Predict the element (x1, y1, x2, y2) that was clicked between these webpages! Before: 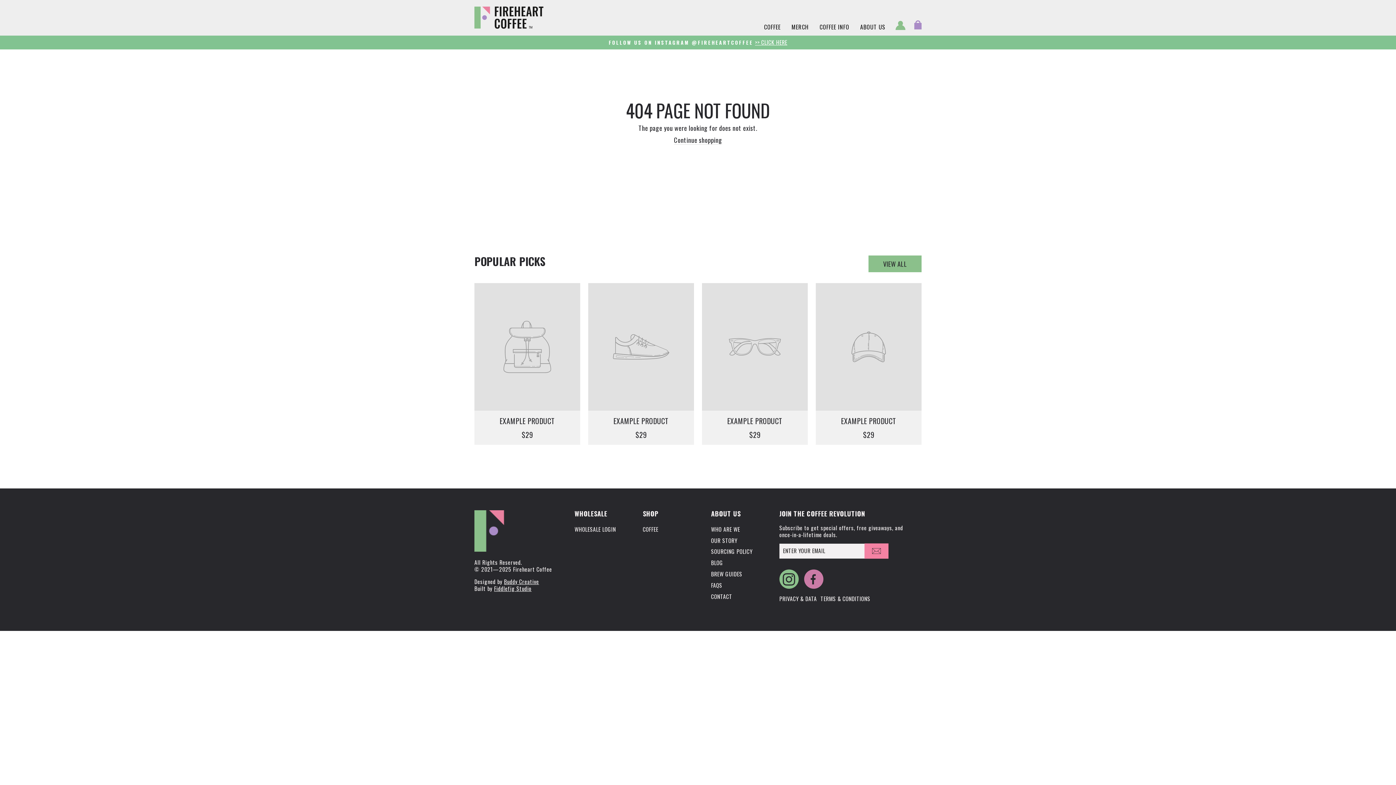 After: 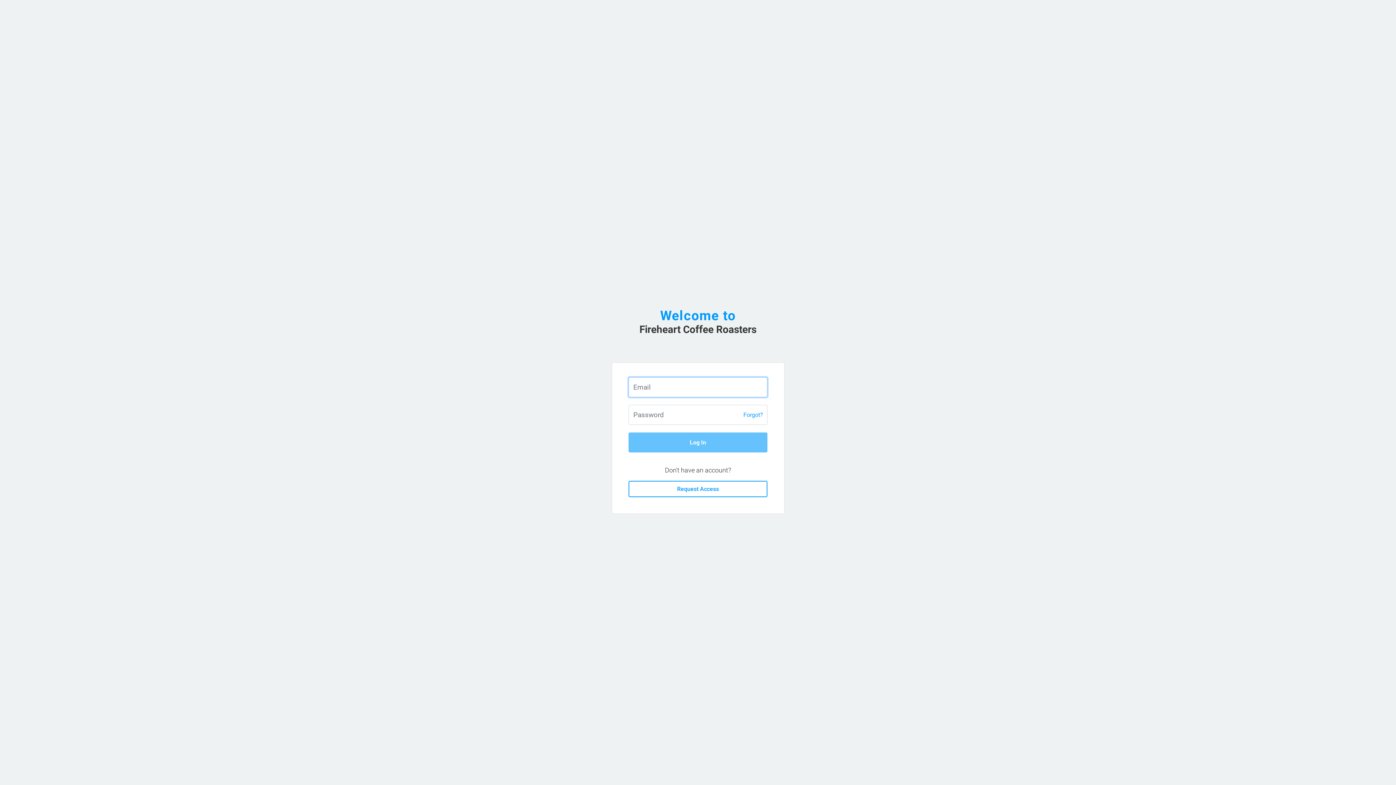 Action: bbox: (574, 524, 616, 534) label: WHOLESALE LOGIN